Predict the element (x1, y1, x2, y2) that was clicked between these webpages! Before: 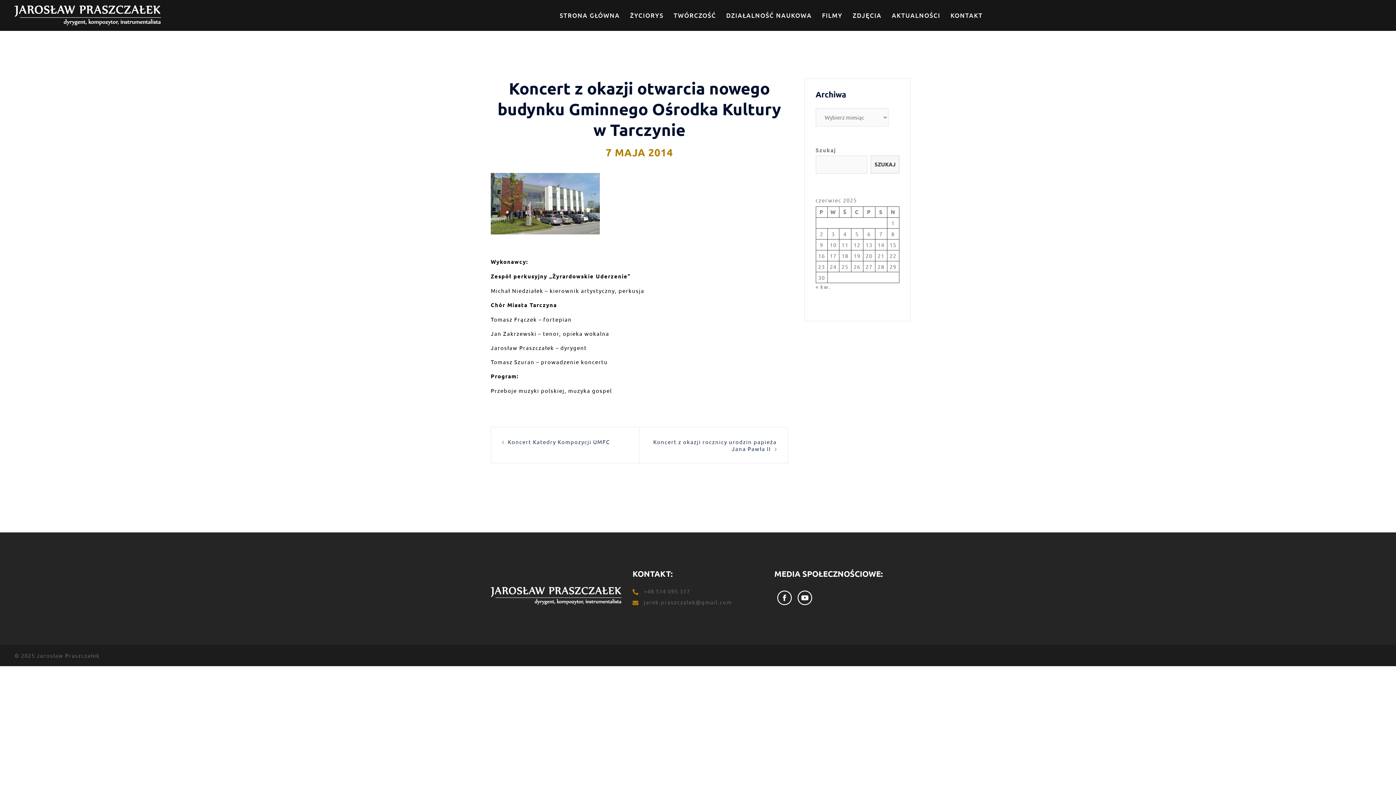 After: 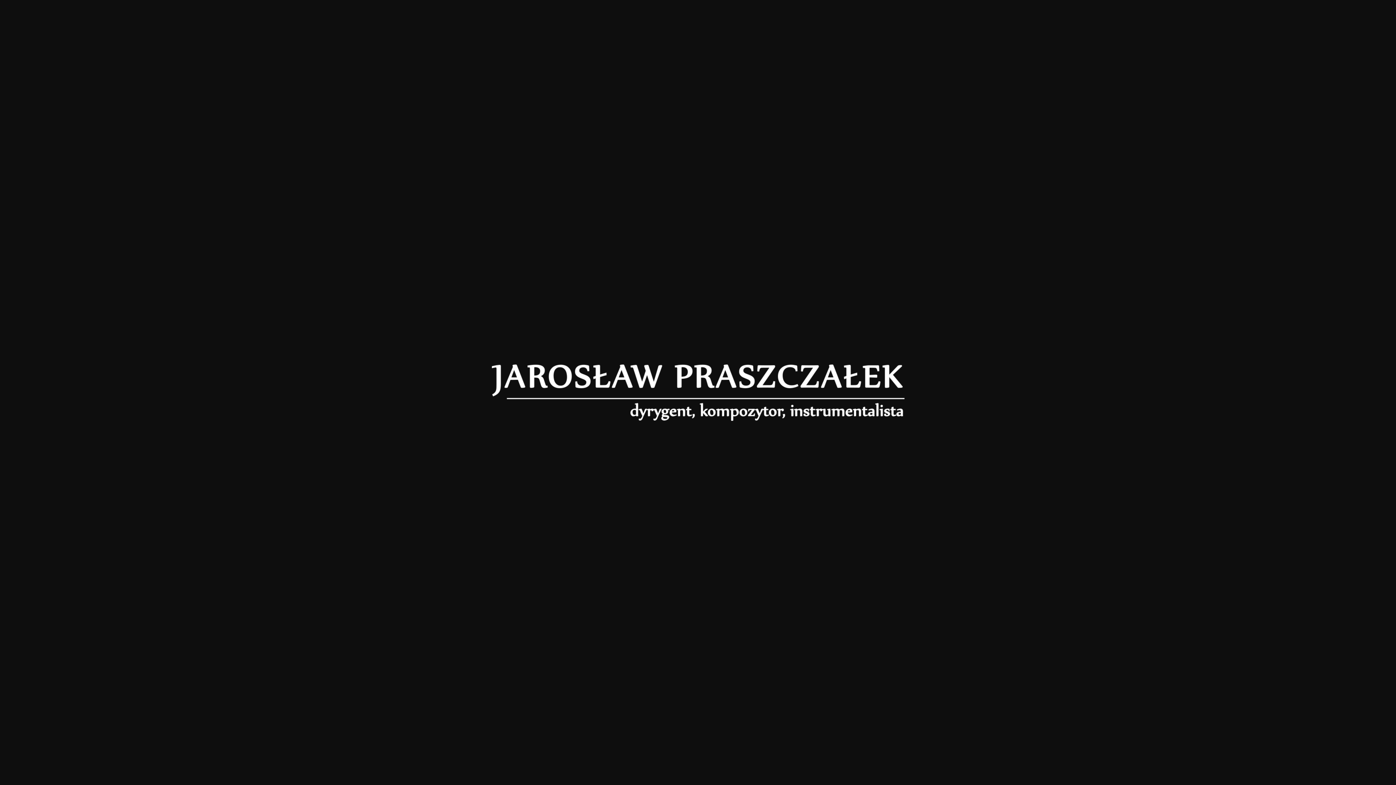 Action: bbox: (490, 598, 621, 605)